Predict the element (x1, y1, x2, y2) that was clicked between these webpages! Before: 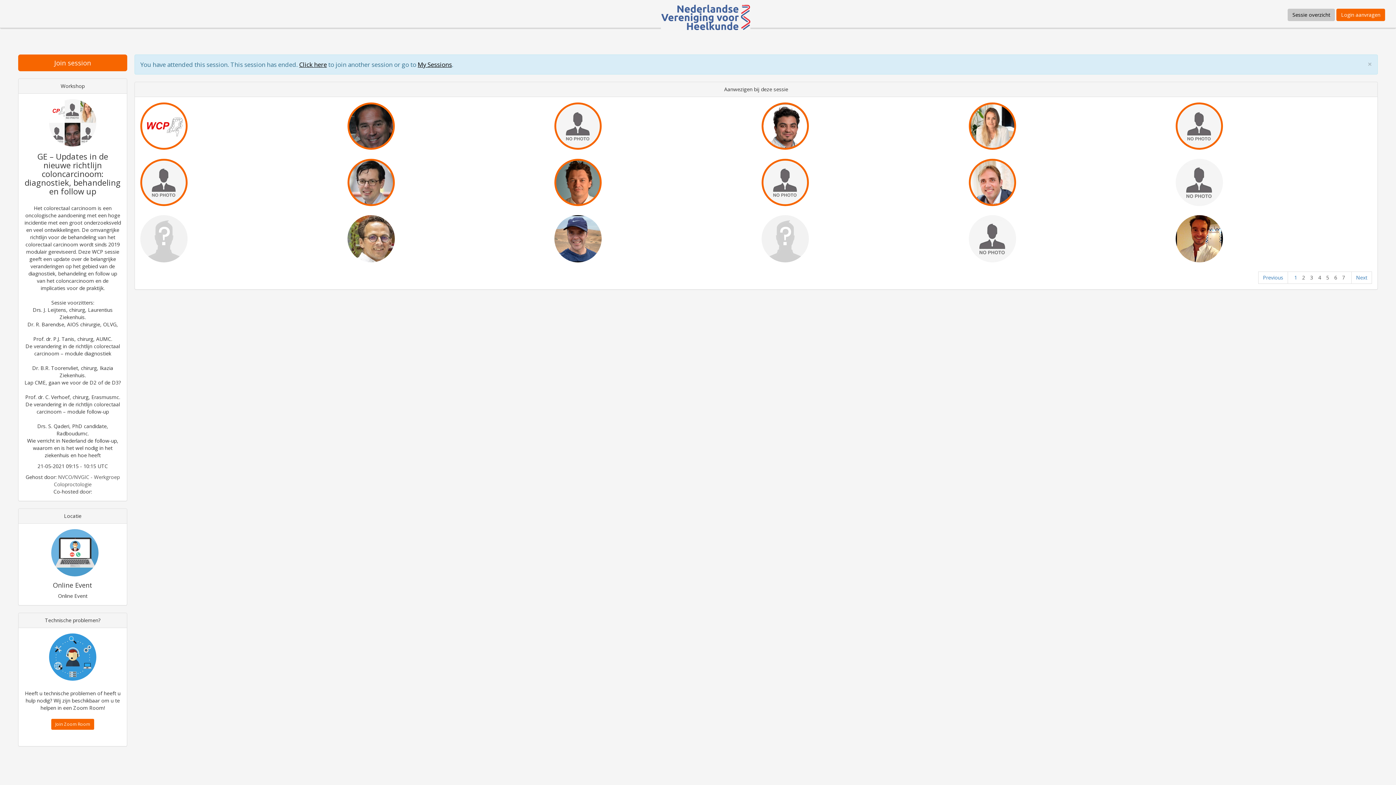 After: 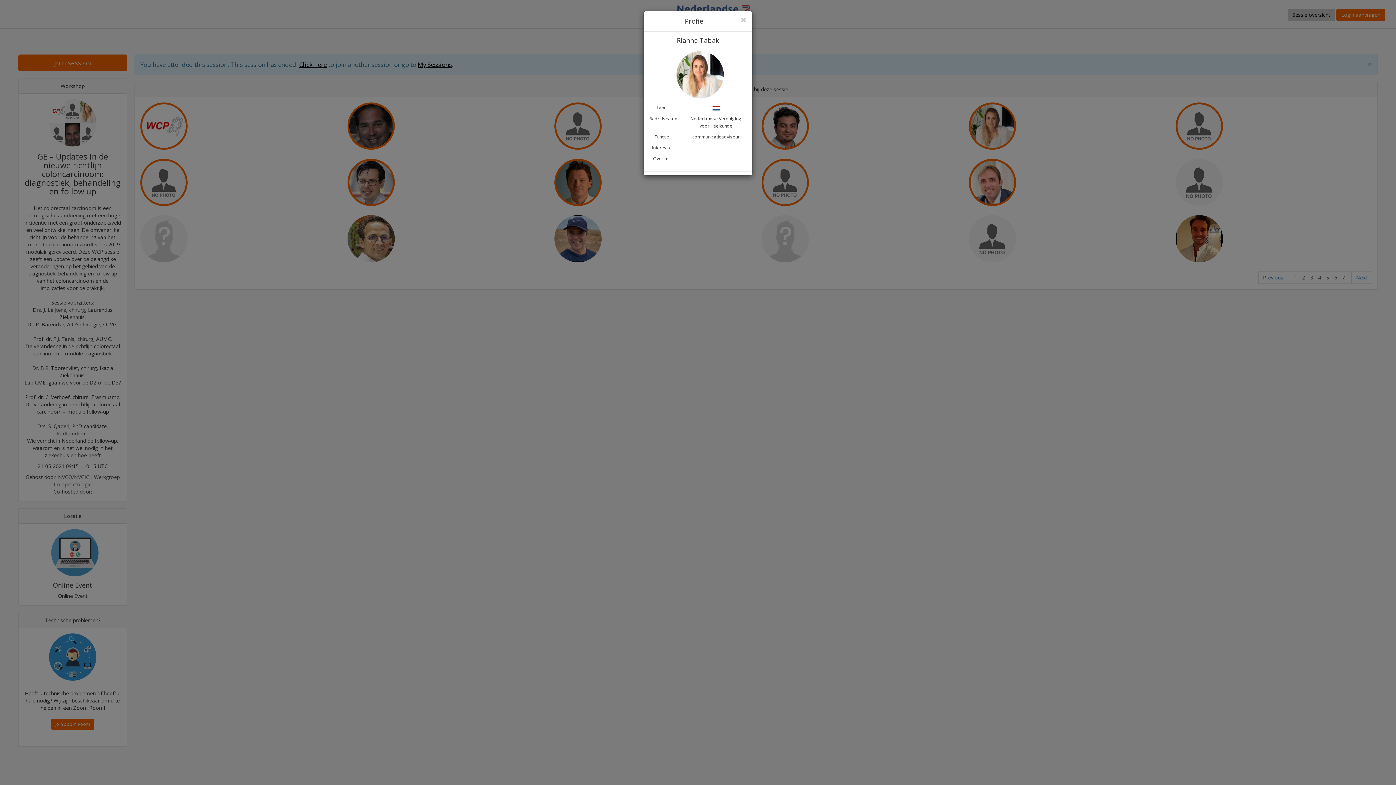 Action: bbox: (968, 144, 1016, 151)